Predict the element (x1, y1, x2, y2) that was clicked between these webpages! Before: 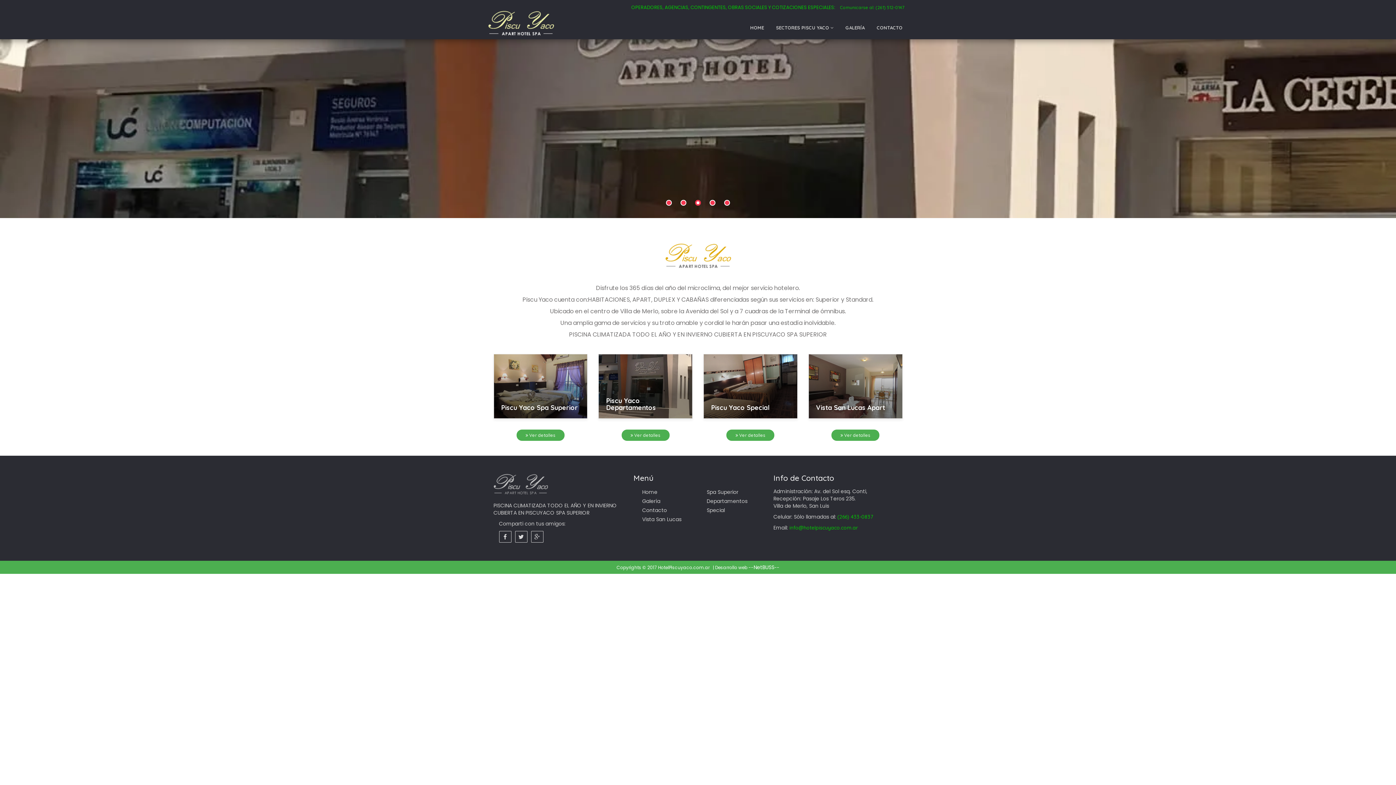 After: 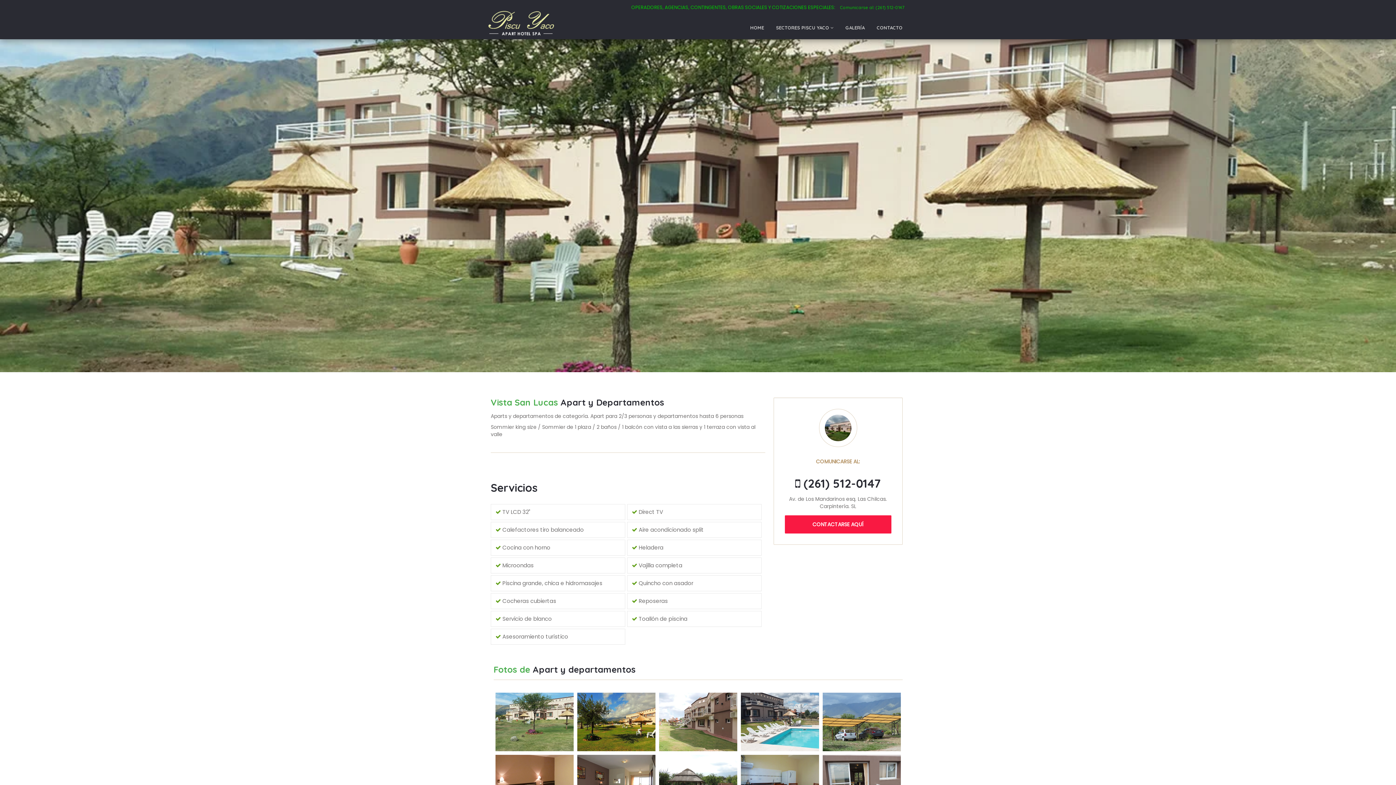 Action: label: Vista San Lucas bbox: (642, 515, 681, 523)